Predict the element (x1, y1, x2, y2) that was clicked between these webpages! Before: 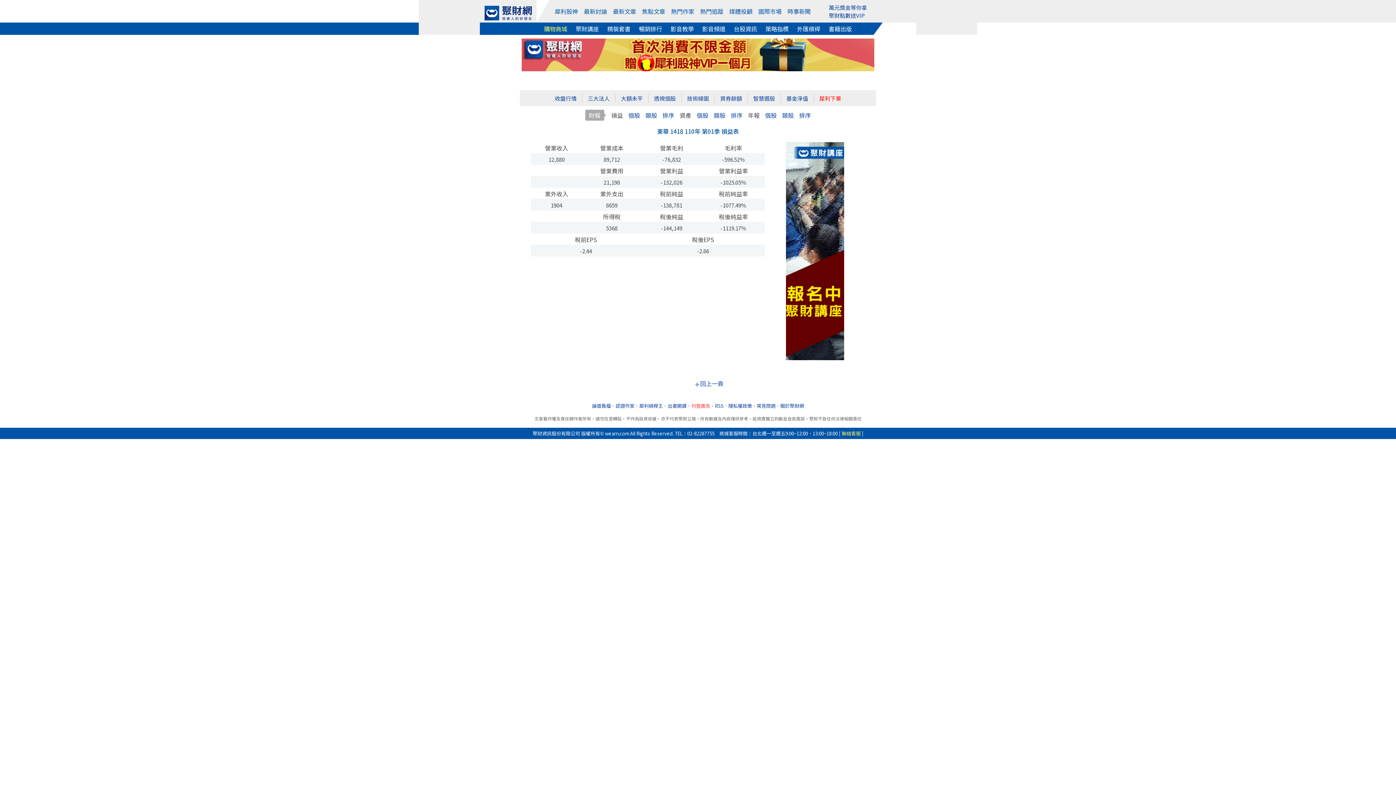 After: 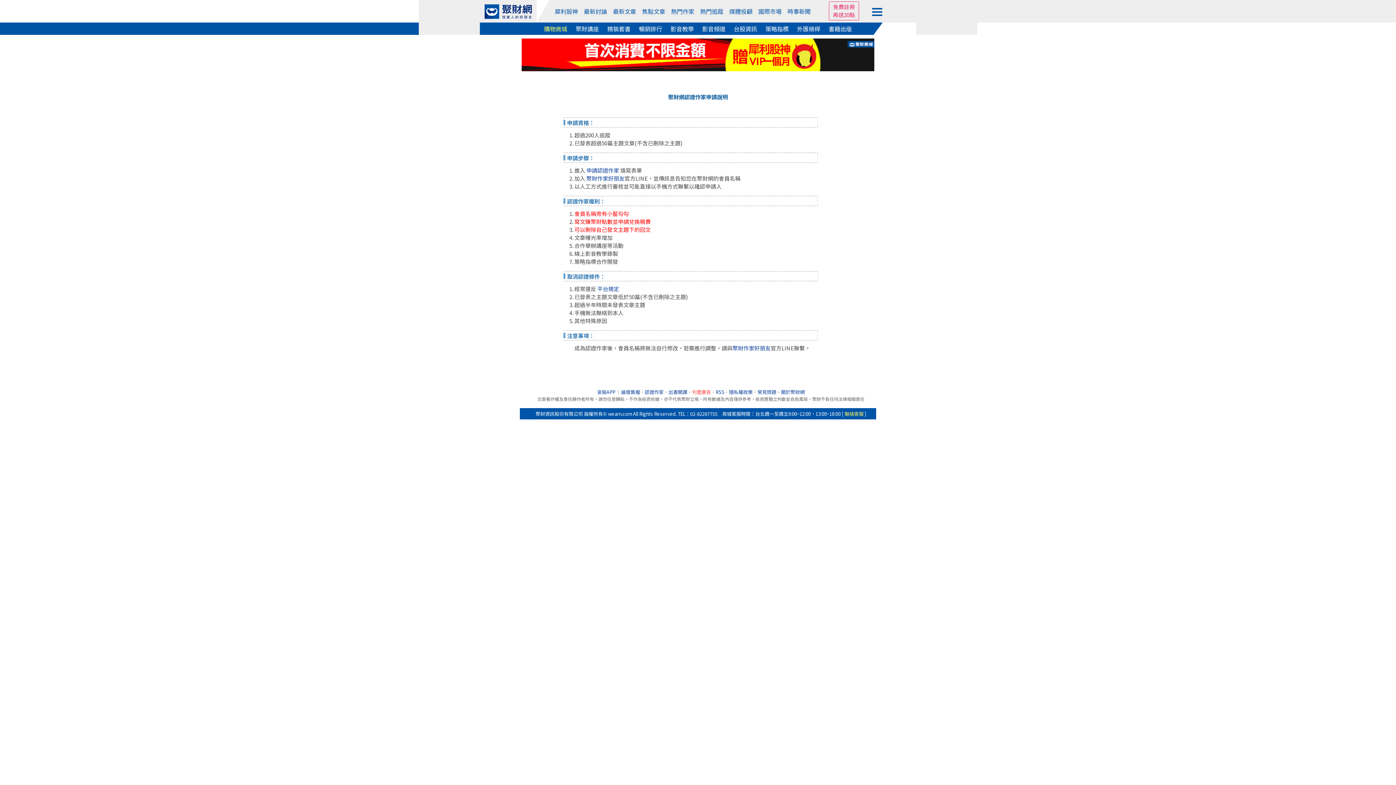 Action: bbox: (615, 402, 634, 409) label: 認證作家